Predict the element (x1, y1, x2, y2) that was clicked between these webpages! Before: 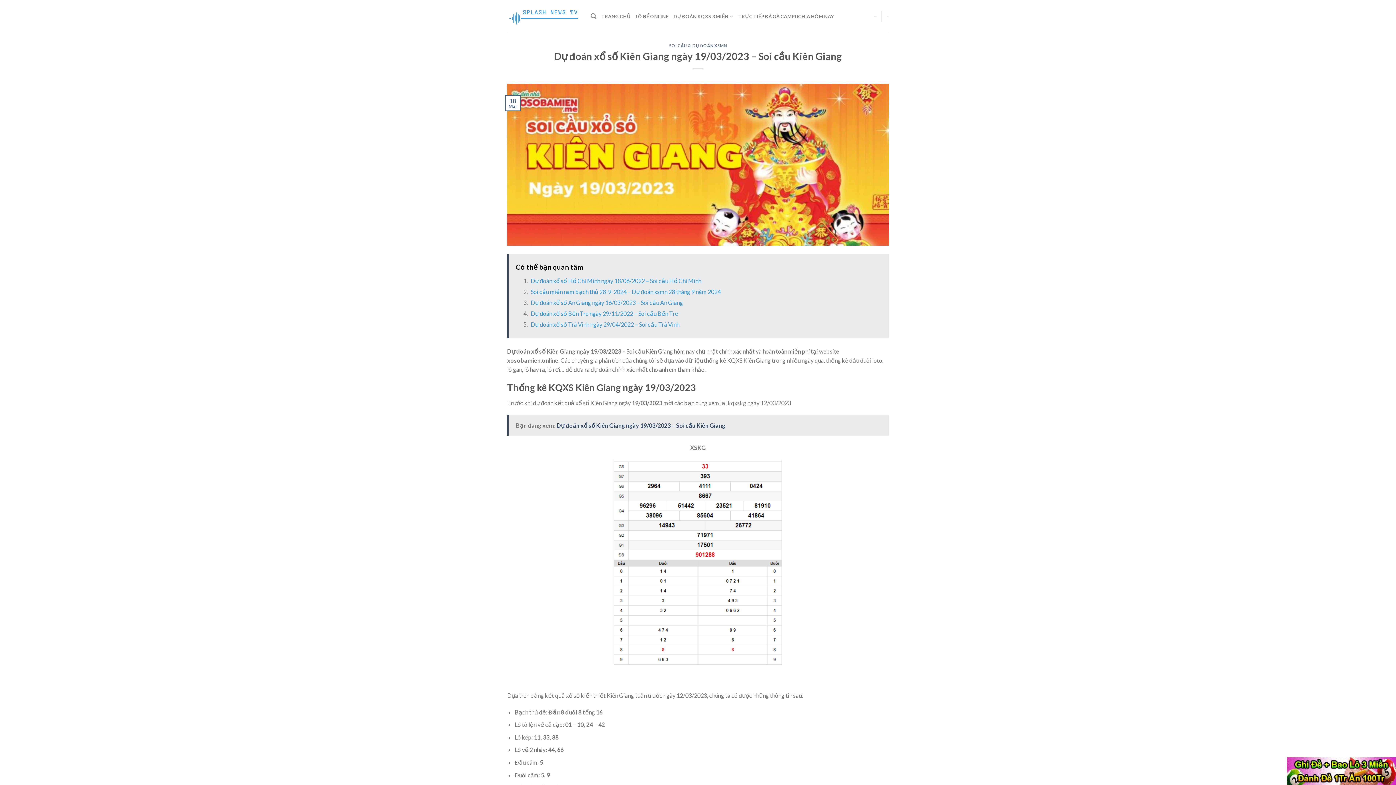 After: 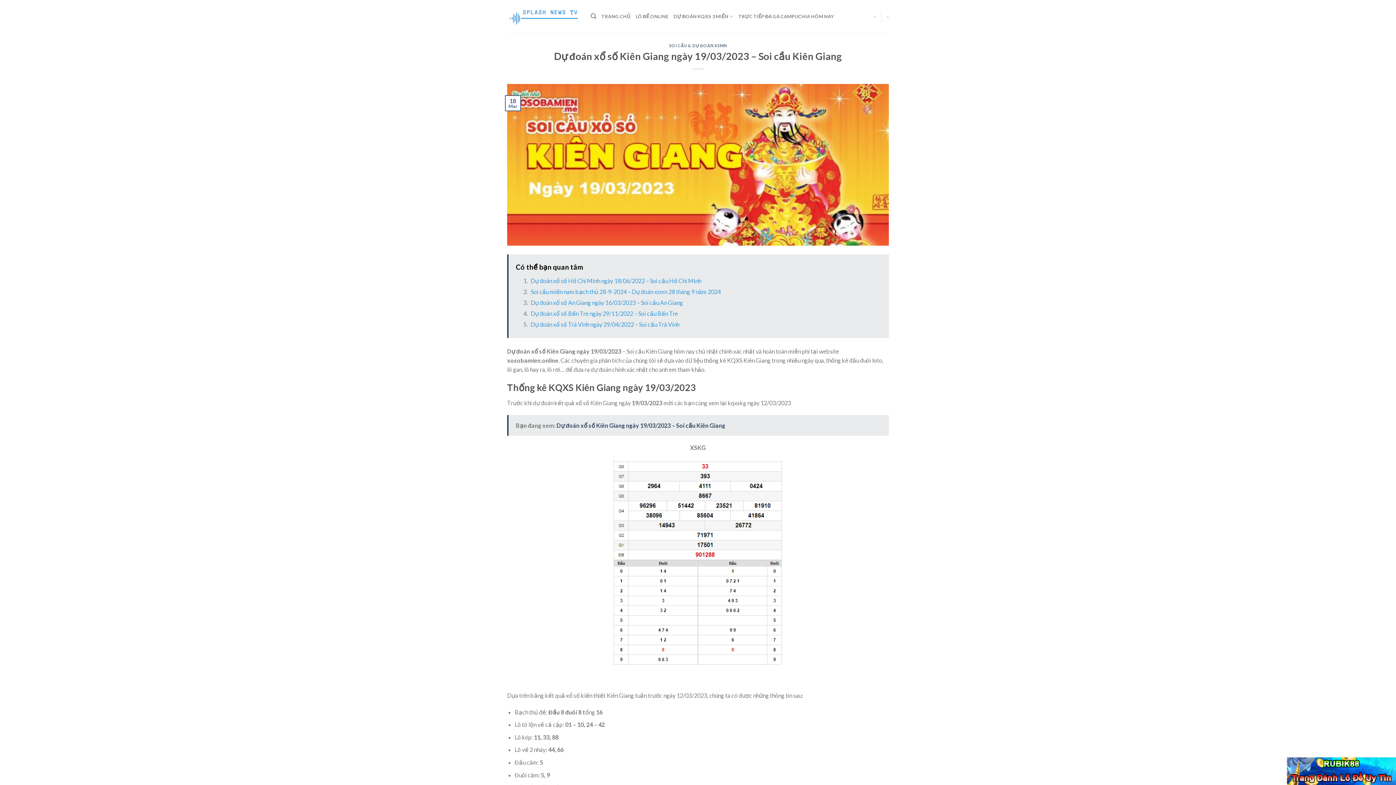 Action: label: Dự đoán xổ số Kiên Giang ngày 19/03/2023 – Soi cầu Kiên Giang bbox: (556, 422, 725, 428)